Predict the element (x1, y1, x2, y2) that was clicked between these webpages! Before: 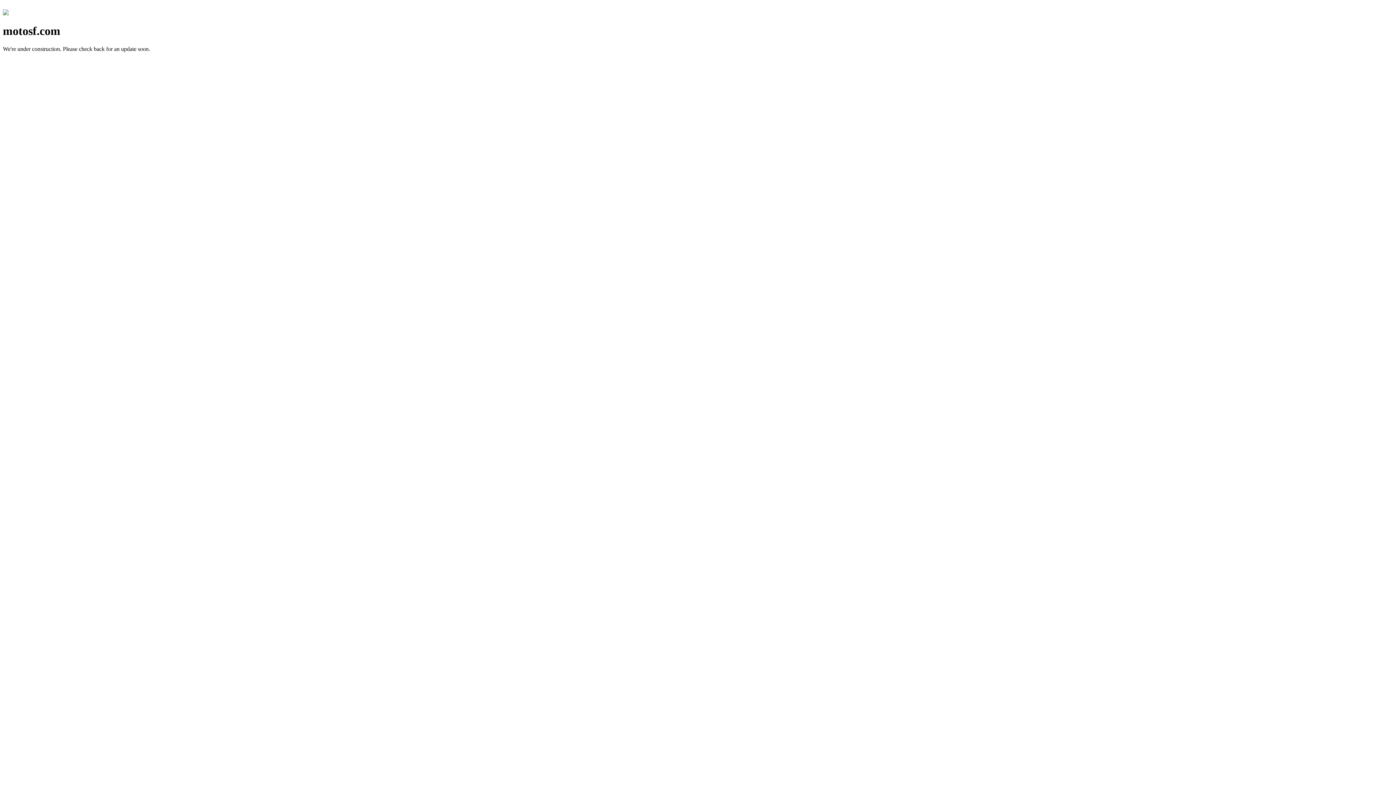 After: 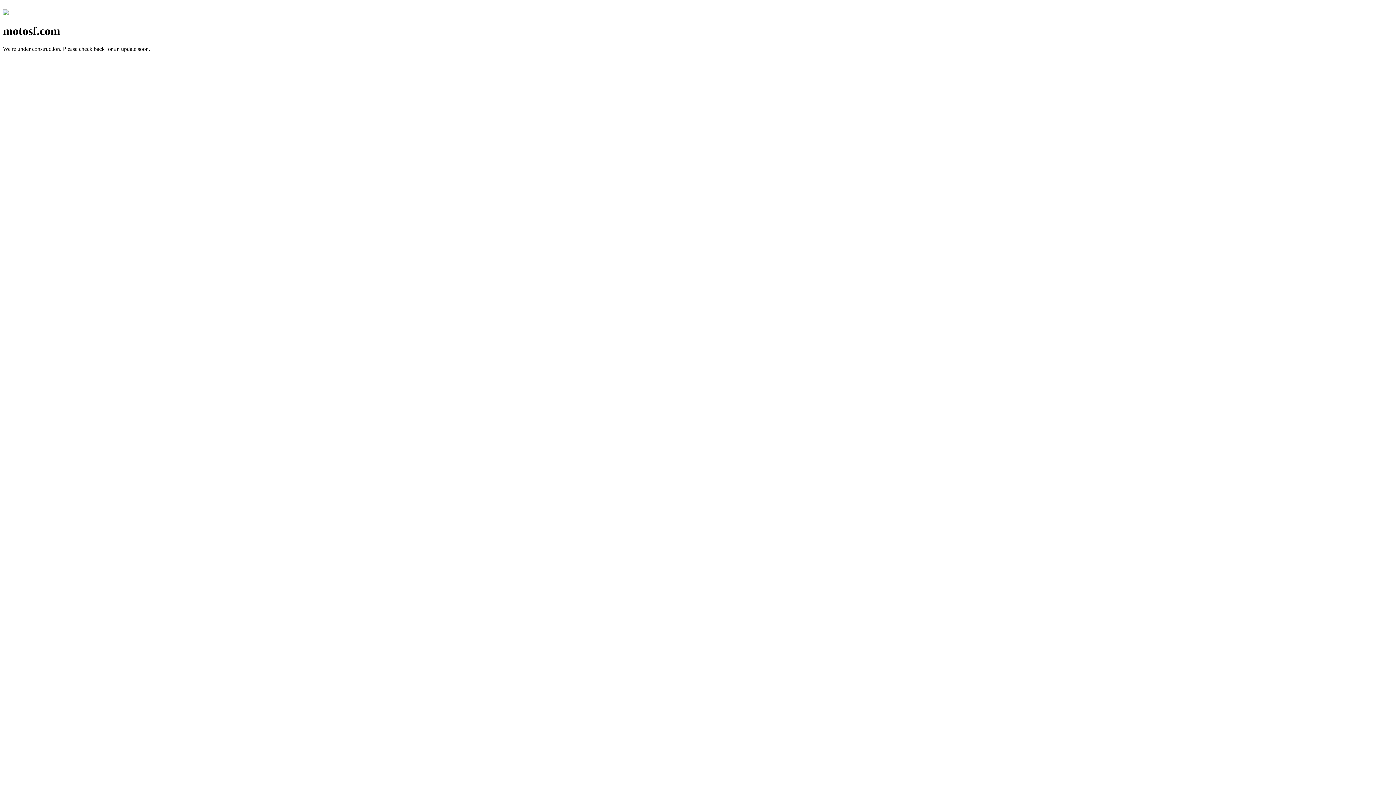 Action: bbox: (2, 10, 8, 16)